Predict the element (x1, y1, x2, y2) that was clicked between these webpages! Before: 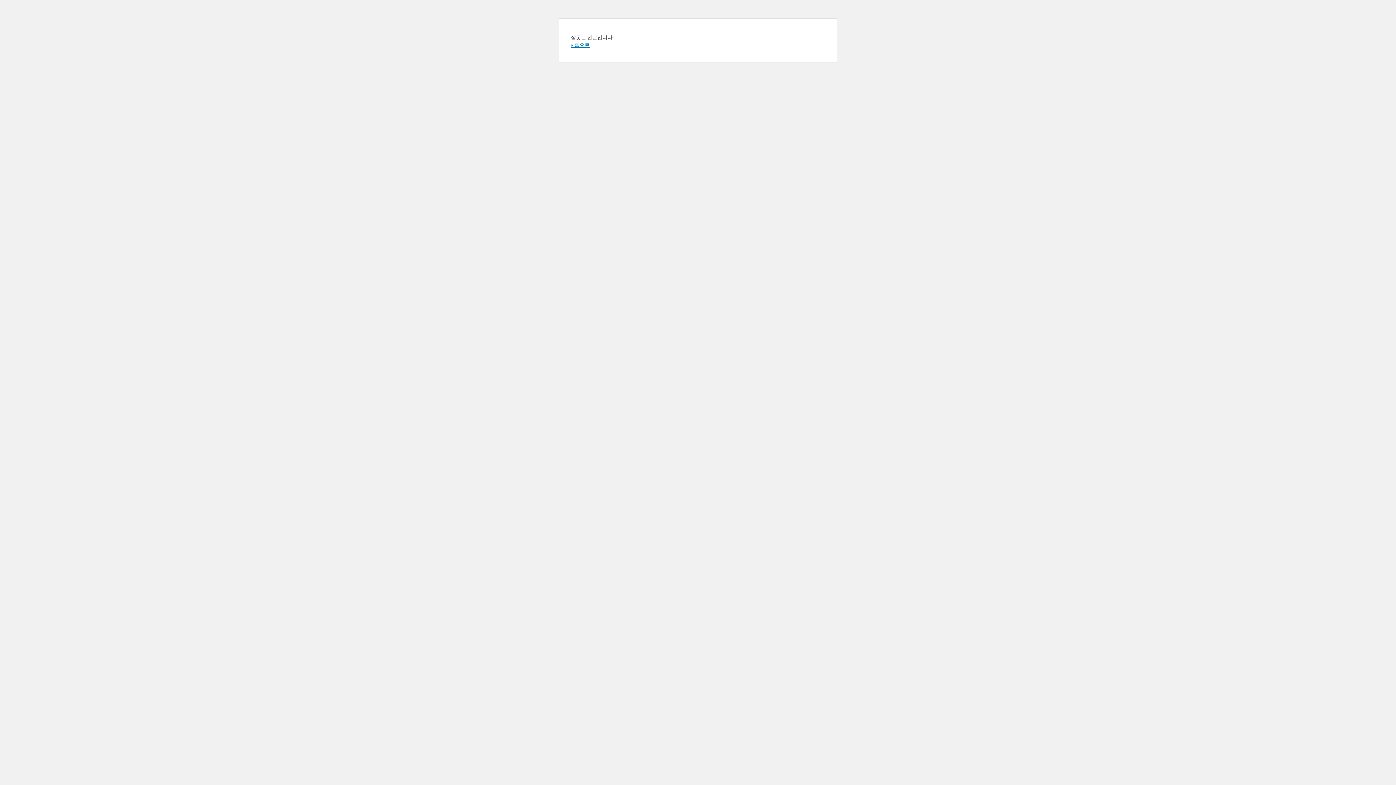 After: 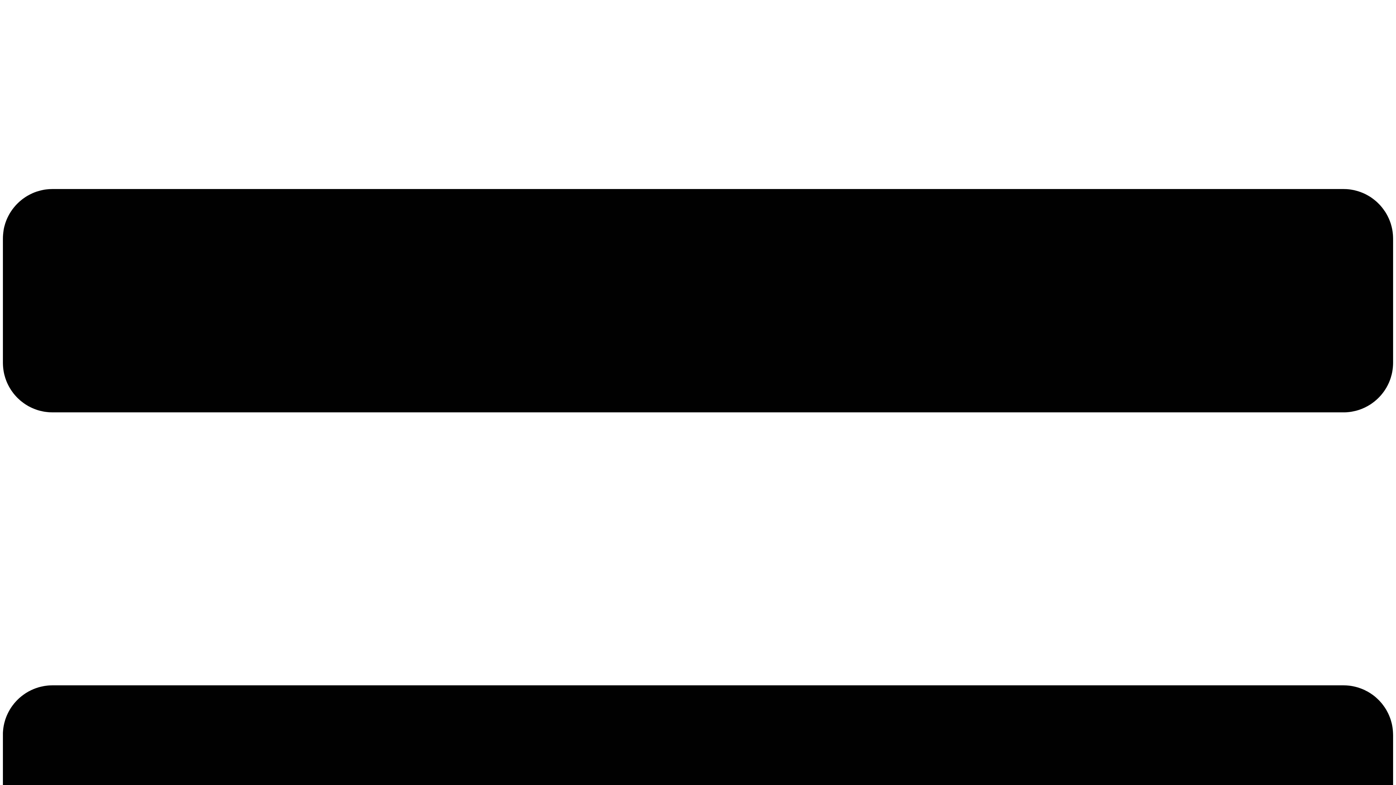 Action: label: « 홈으로 bbox: (570, 41, 589, 48)